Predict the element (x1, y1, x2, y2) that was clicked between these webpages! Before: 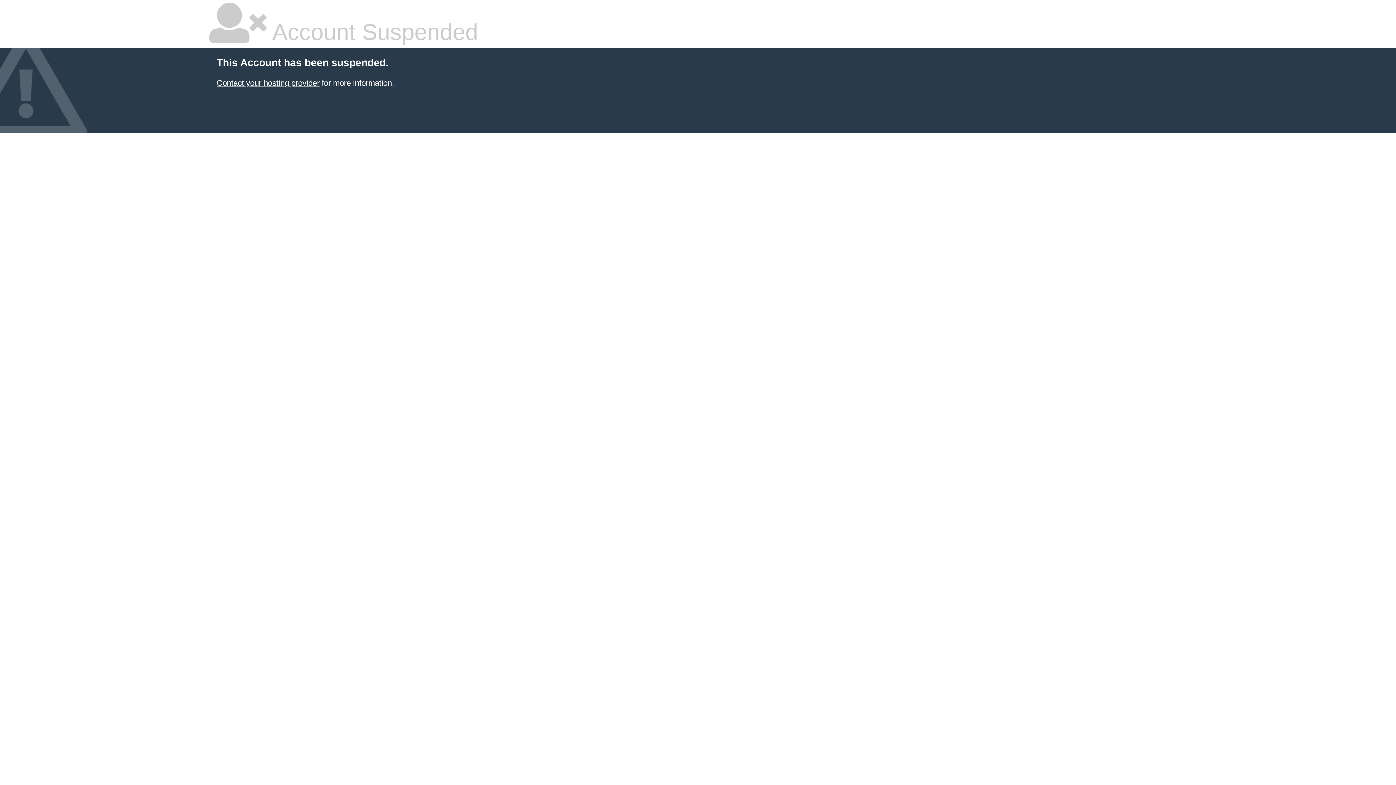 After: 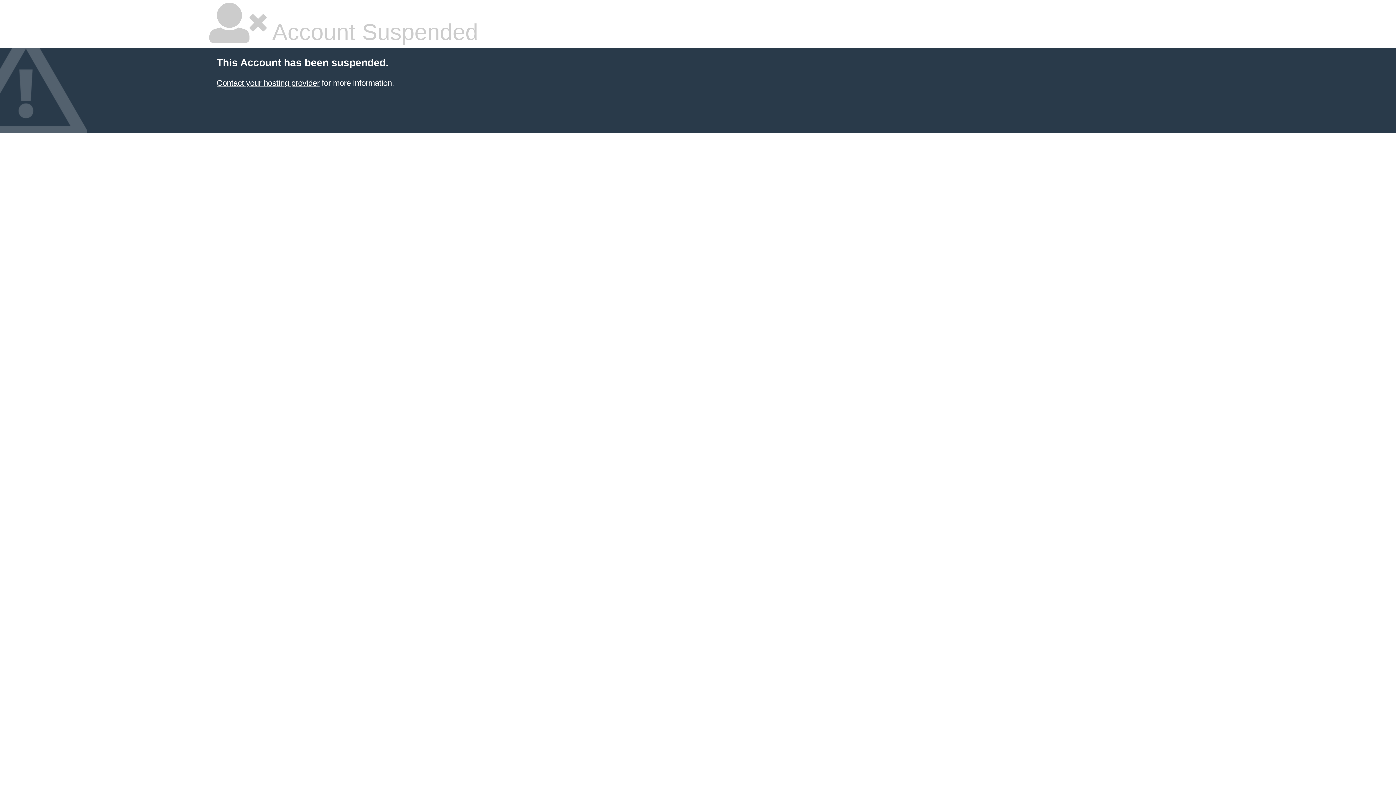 Action: bbox: (216, 78, 319, 87) label: Contact your hosting provider